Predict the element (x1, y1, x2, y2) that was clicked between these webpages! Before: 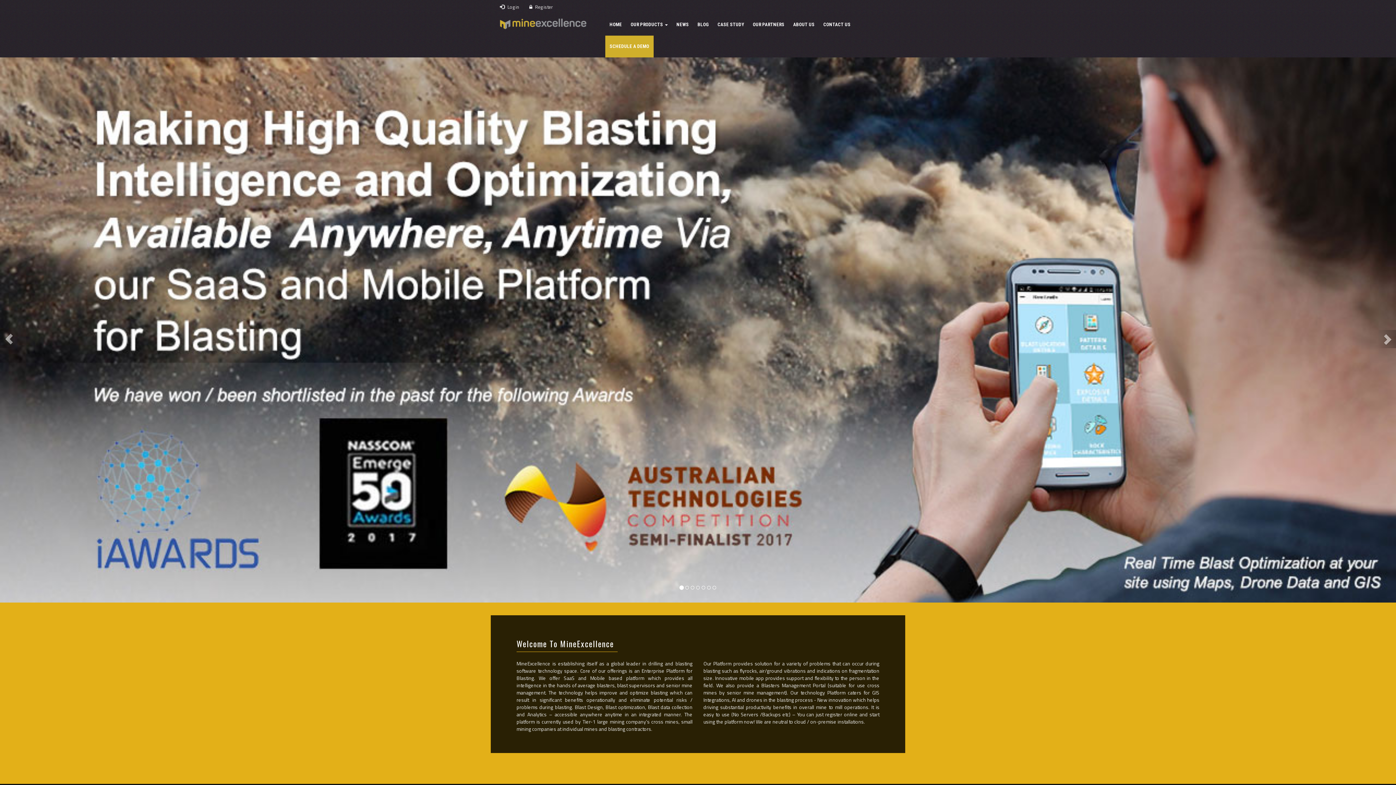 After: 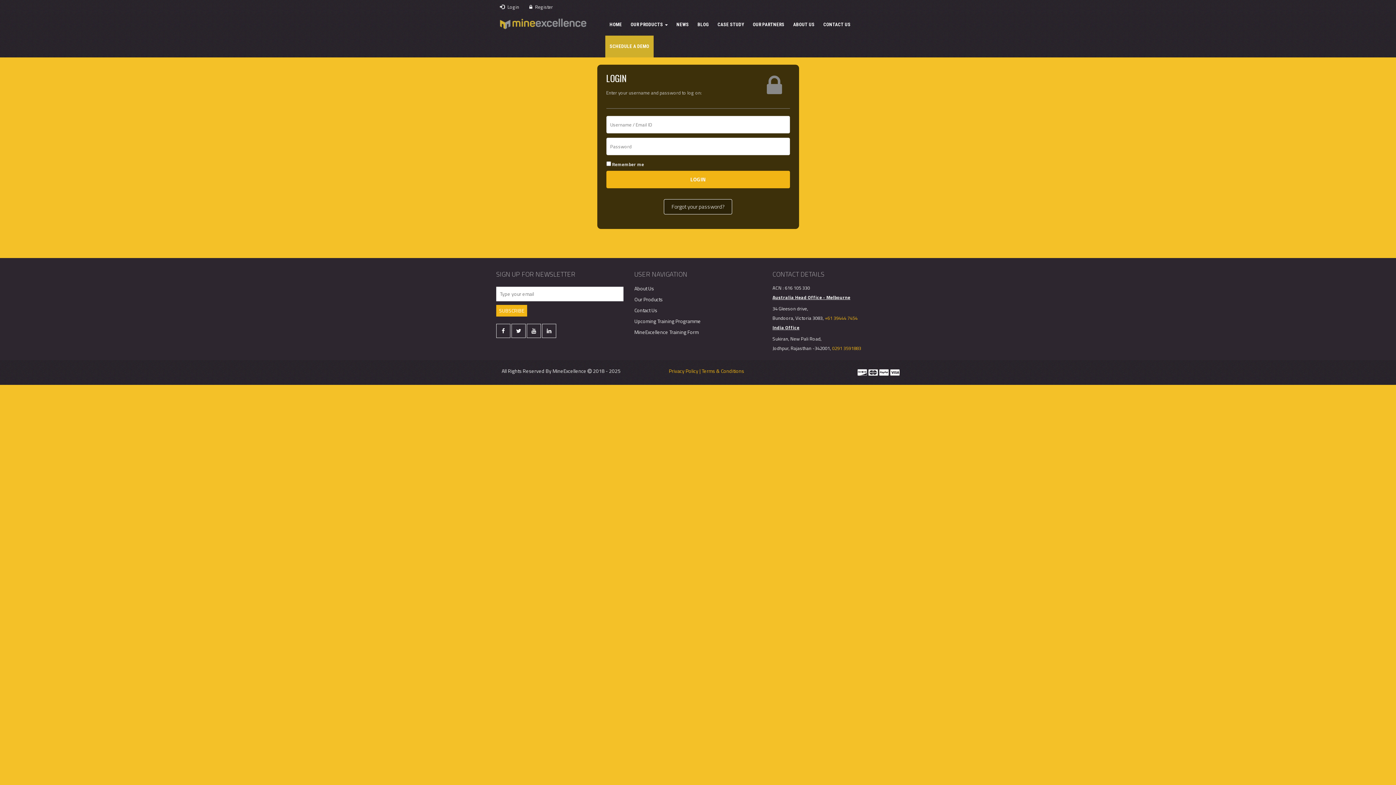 Action: bbox: (496, 0, 522, 13) label:  Login